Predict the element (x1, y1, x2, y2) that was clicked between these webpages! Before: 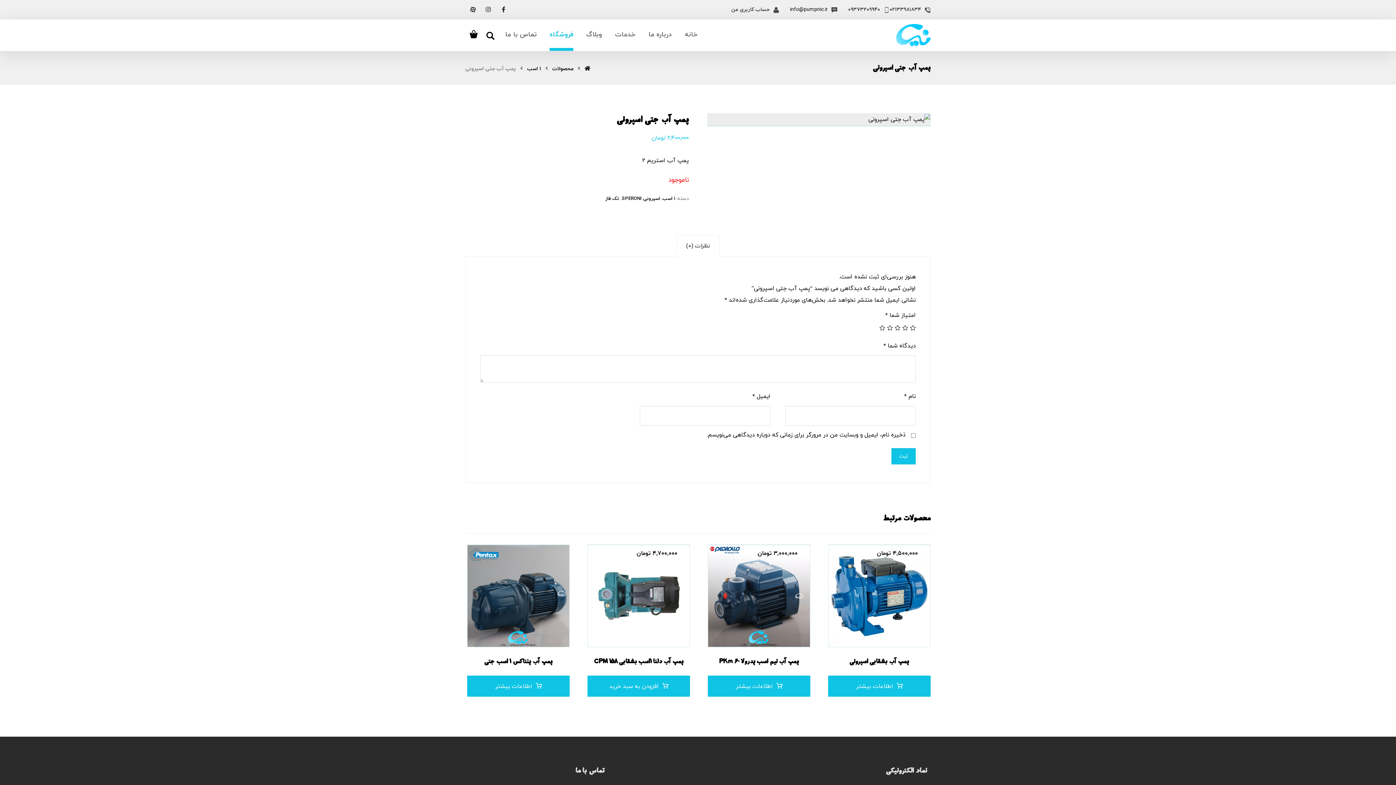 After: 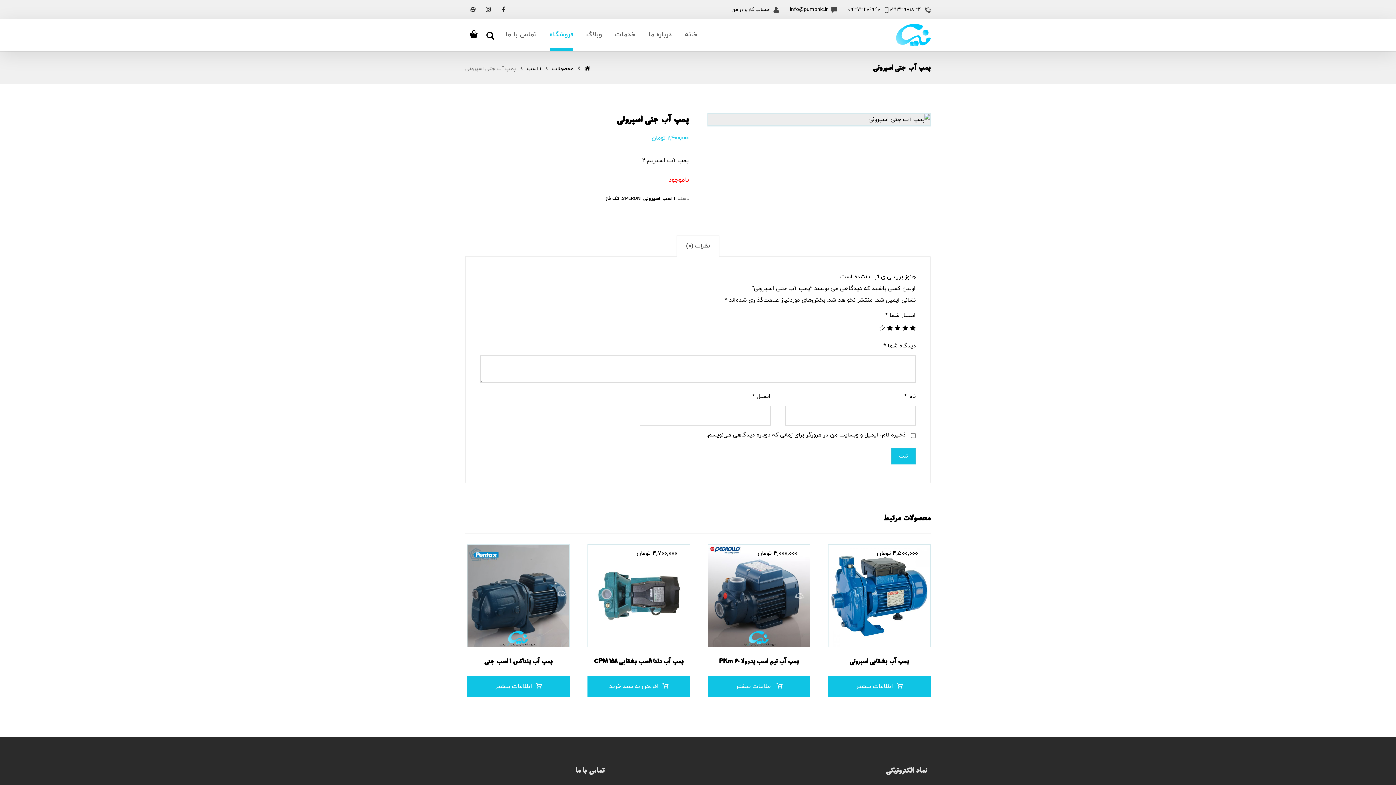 Action: label: ۴ از ۵ ستاره bbox: (887, 324, 893, 330)